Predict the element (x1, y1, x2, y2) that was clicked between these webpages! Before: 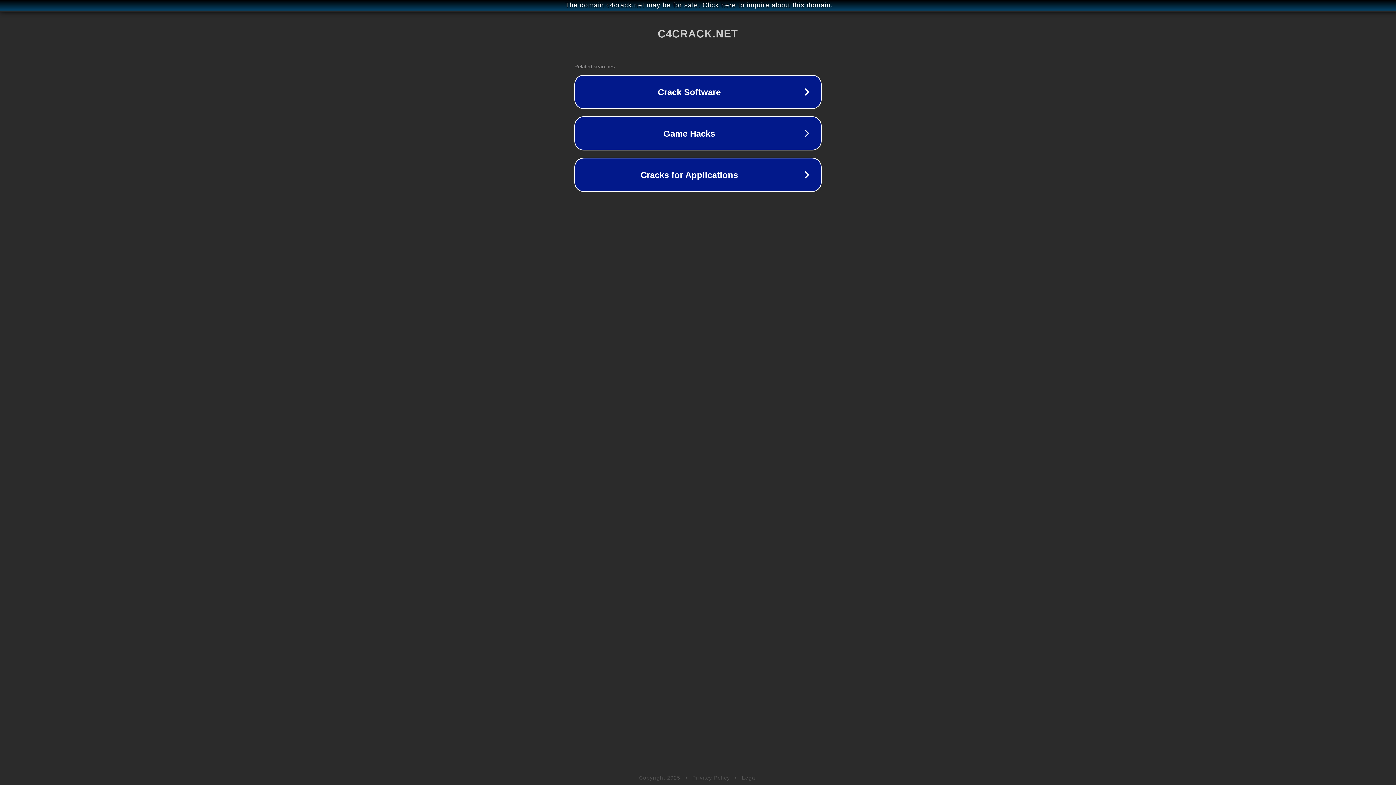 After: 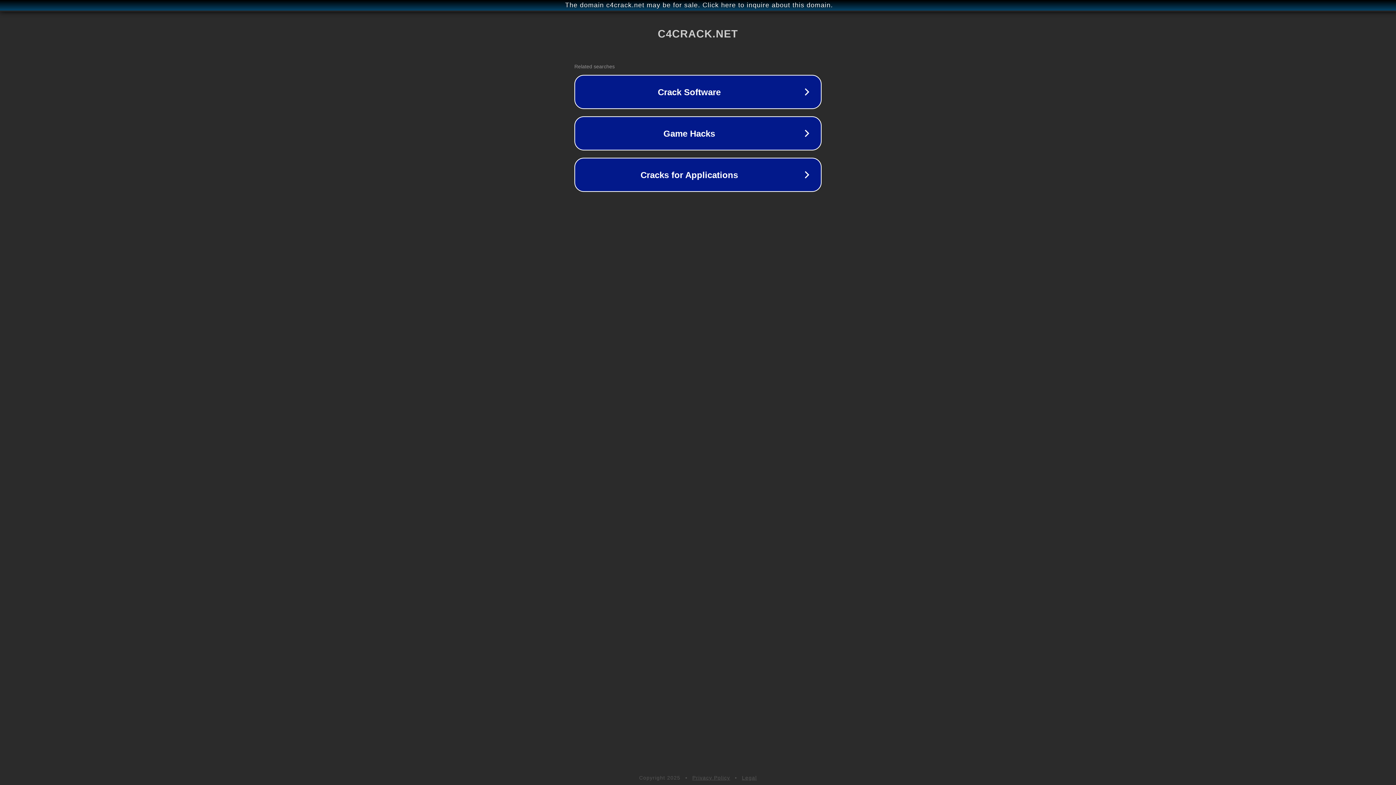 Action: bbox: (742, 775, 757, 781) label: Legal